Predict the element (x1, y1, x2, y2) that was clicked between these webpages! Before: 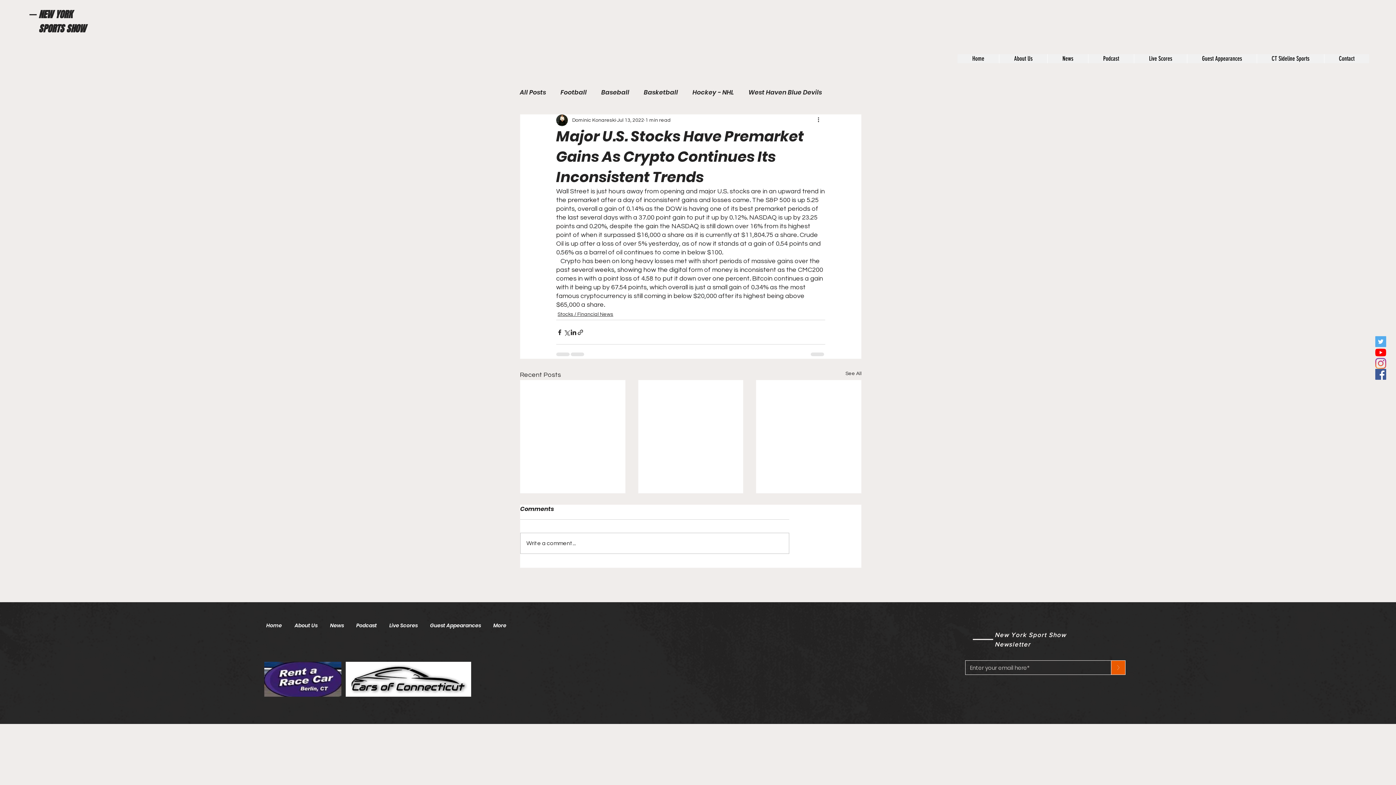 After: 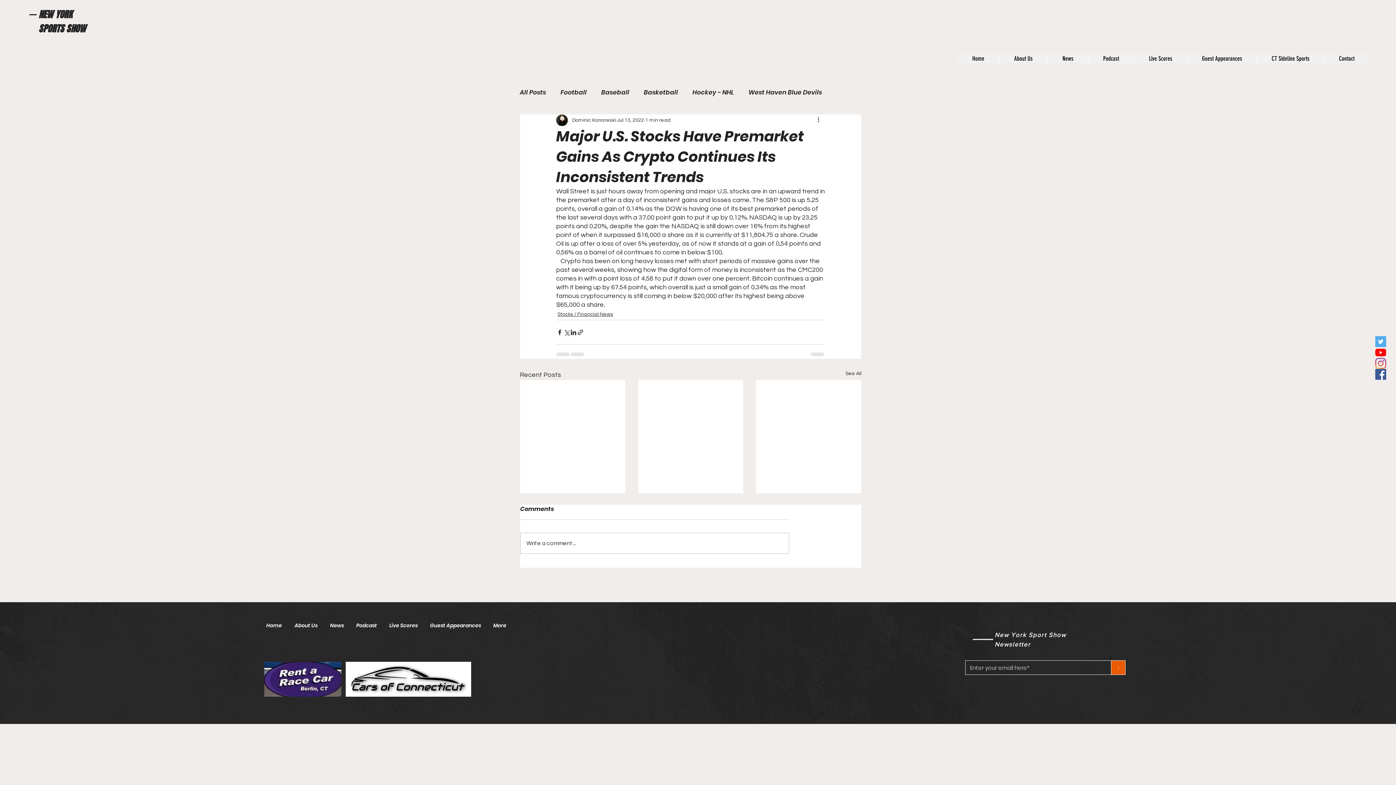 Action: bbox: (1375, 347, 1386, 358) label: YouTube